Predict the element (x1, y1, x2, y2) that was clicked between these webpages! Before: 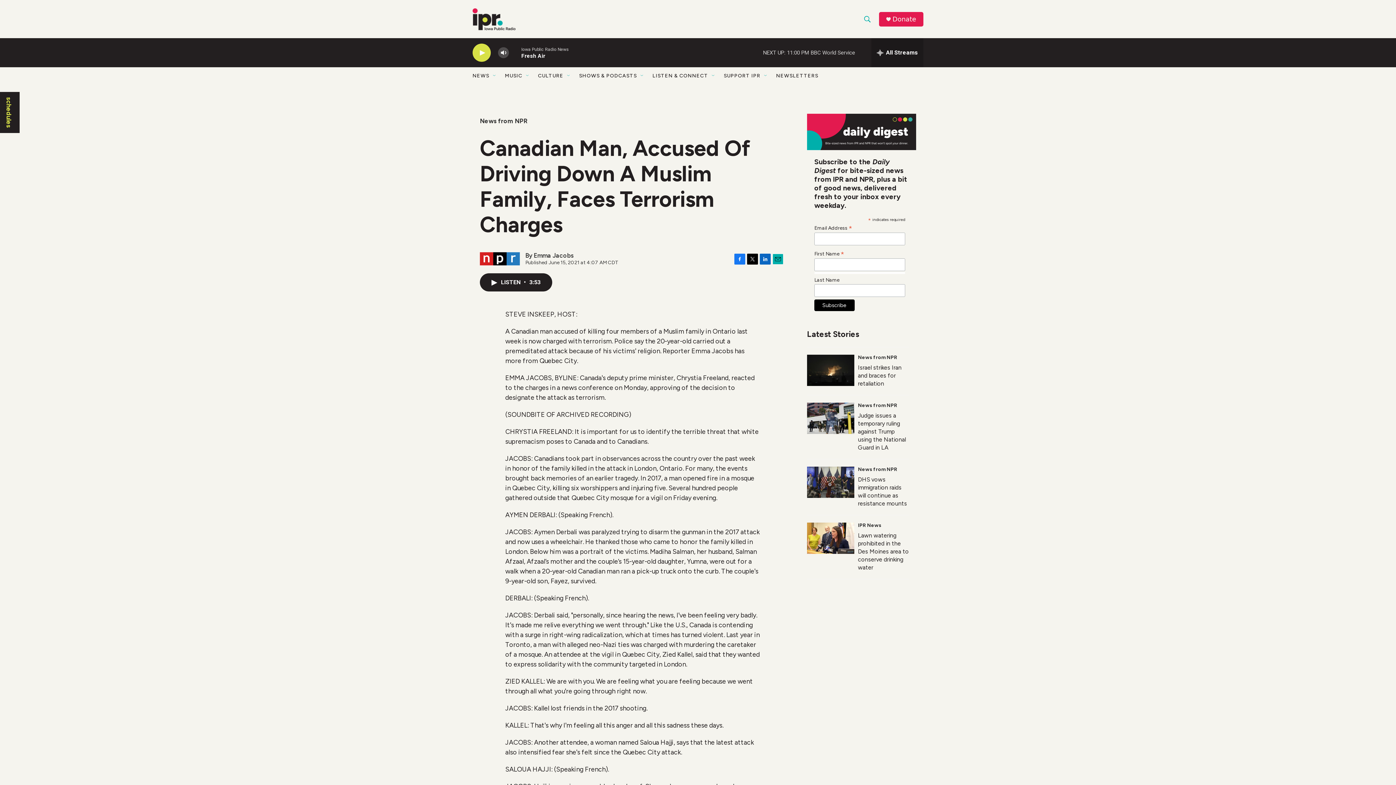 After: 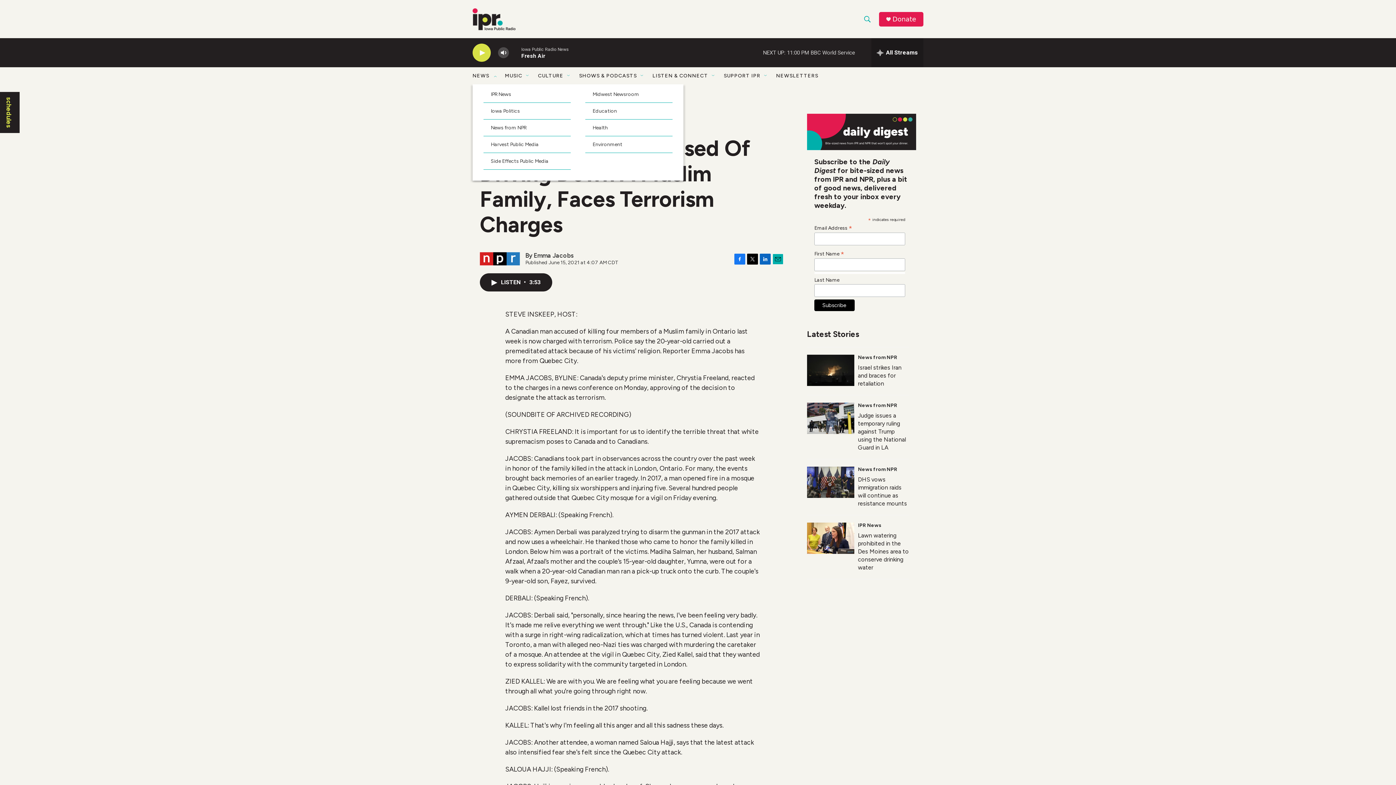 Action: label: Open Sub Navigation bbox: (492, 72, 497, 78)